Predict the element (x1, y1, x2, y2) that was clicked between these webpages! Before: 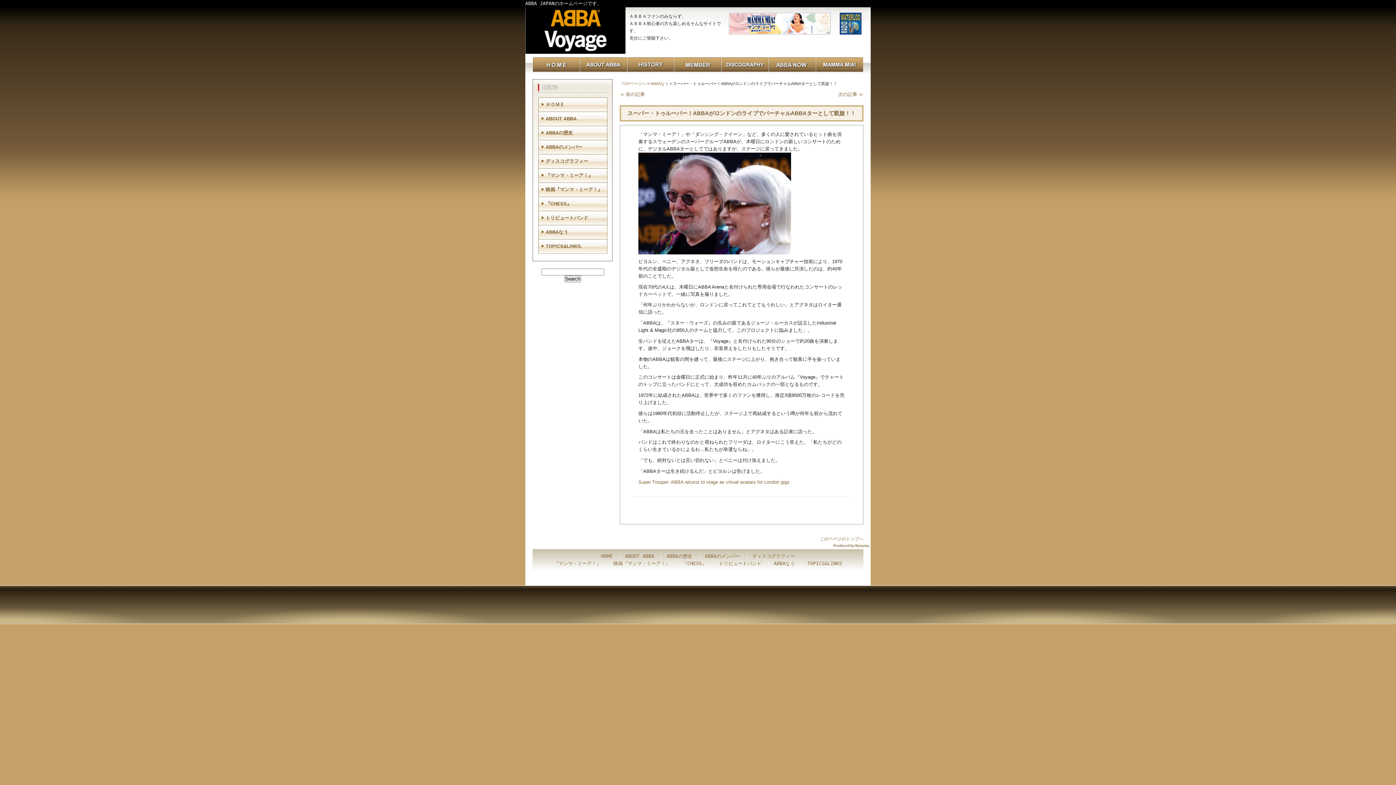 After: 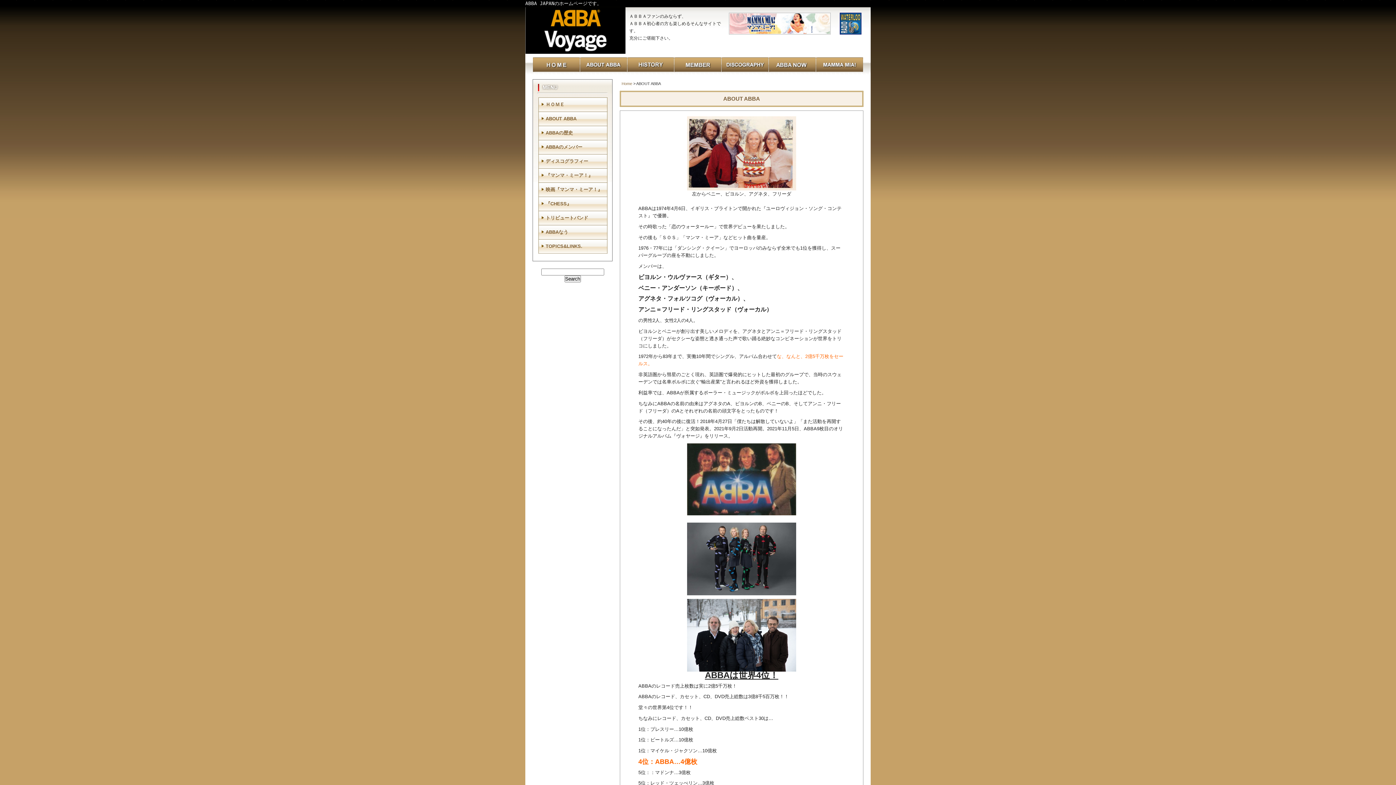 Action: label: ABOUT ABBA bbox: (545, 116, 576, 121)